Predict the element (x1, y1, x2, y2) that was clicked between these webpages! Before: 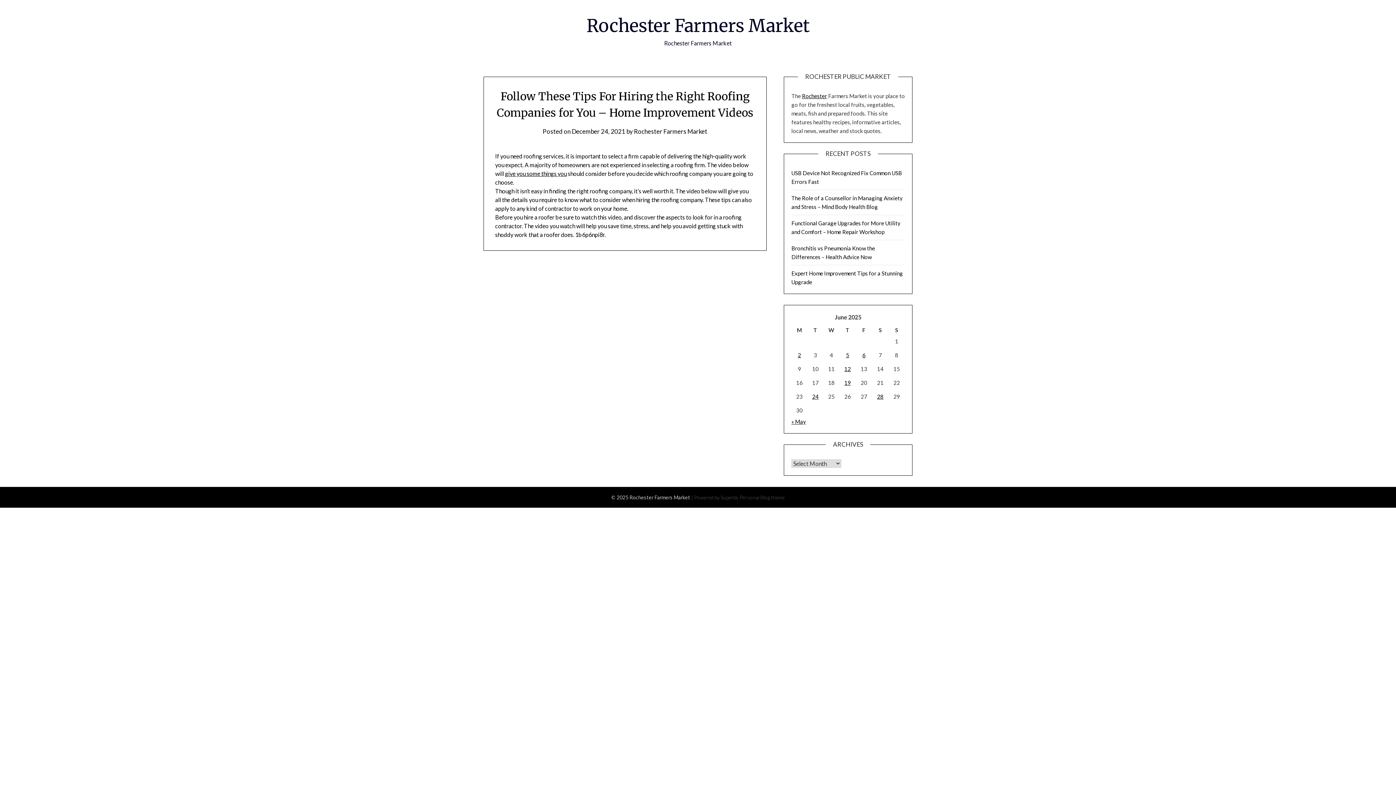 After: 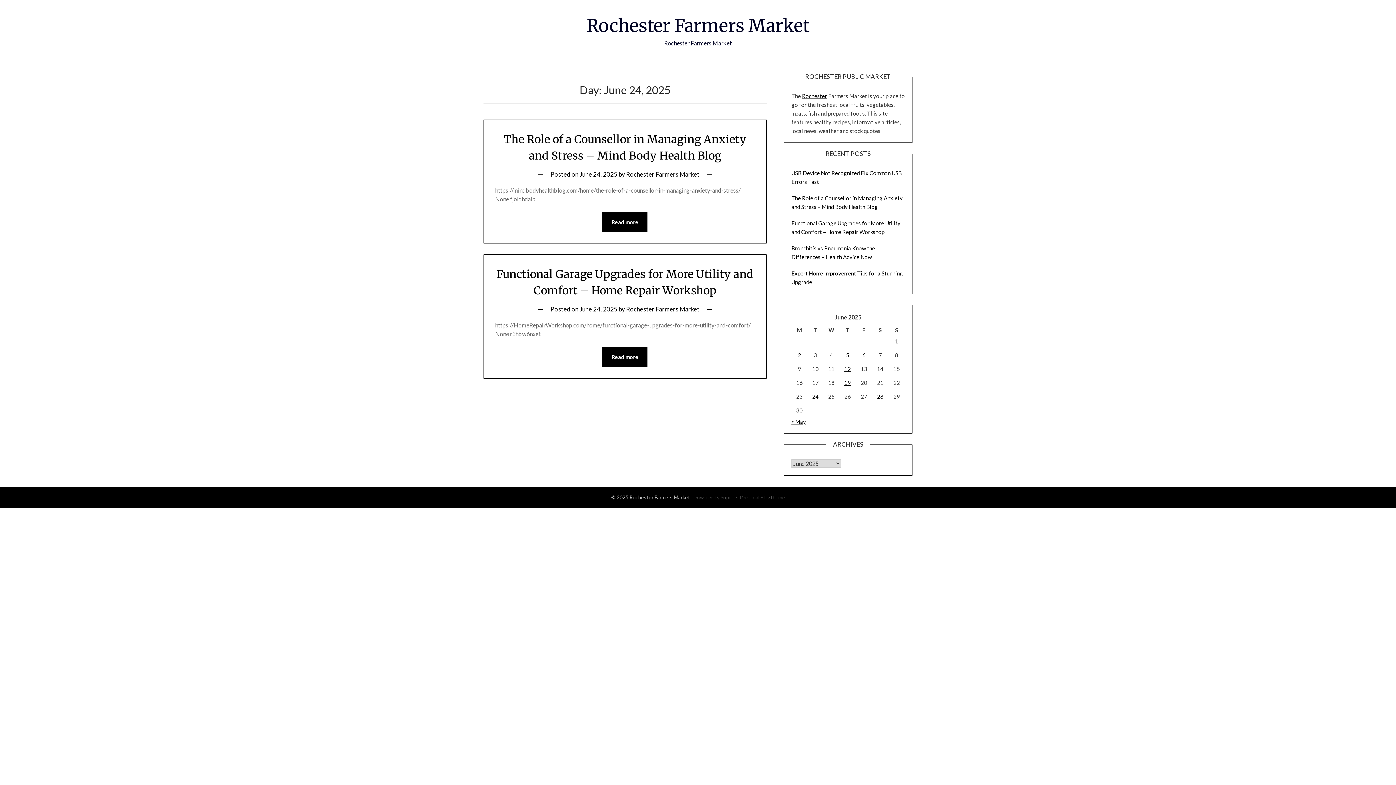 Action: bbox: (812, 393, 818, 400) label: Posts published on June 24, 2025